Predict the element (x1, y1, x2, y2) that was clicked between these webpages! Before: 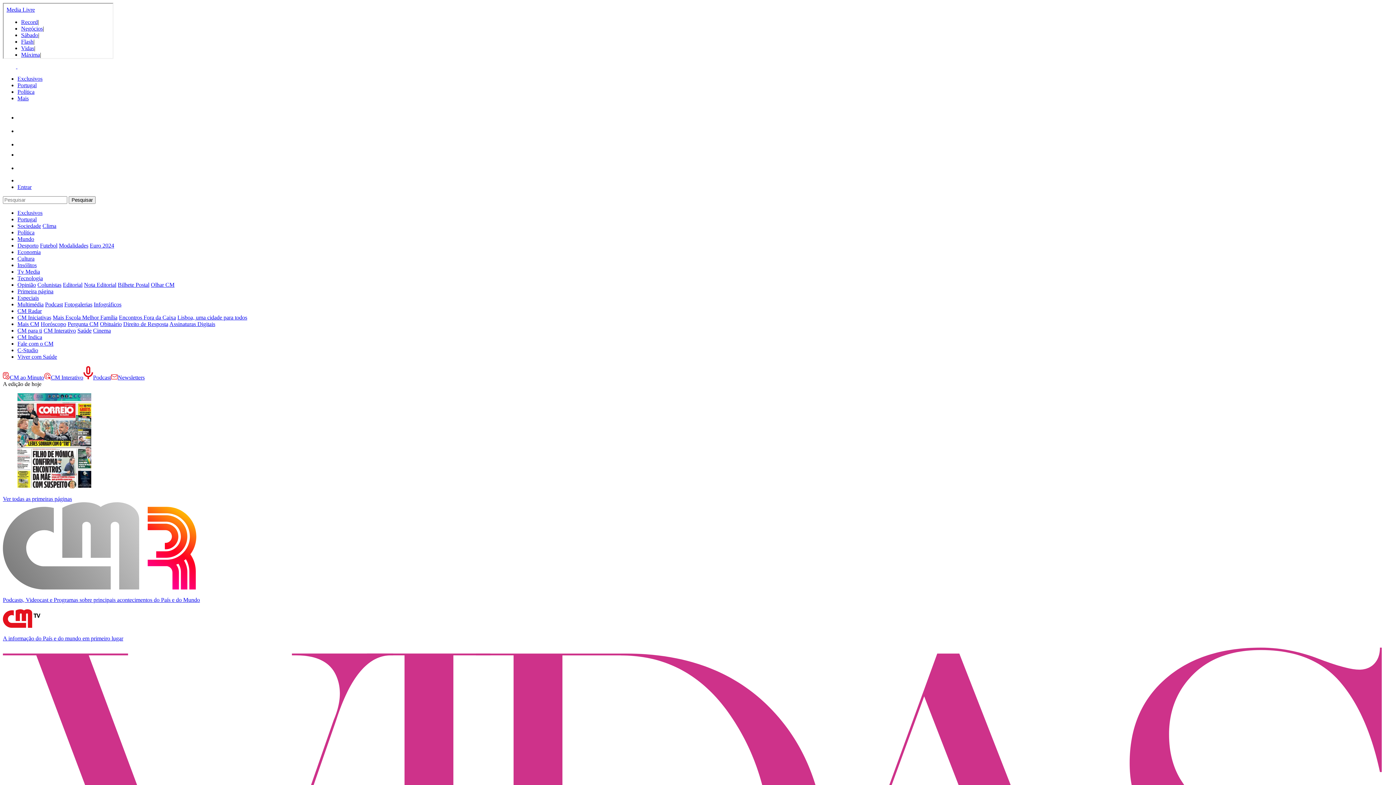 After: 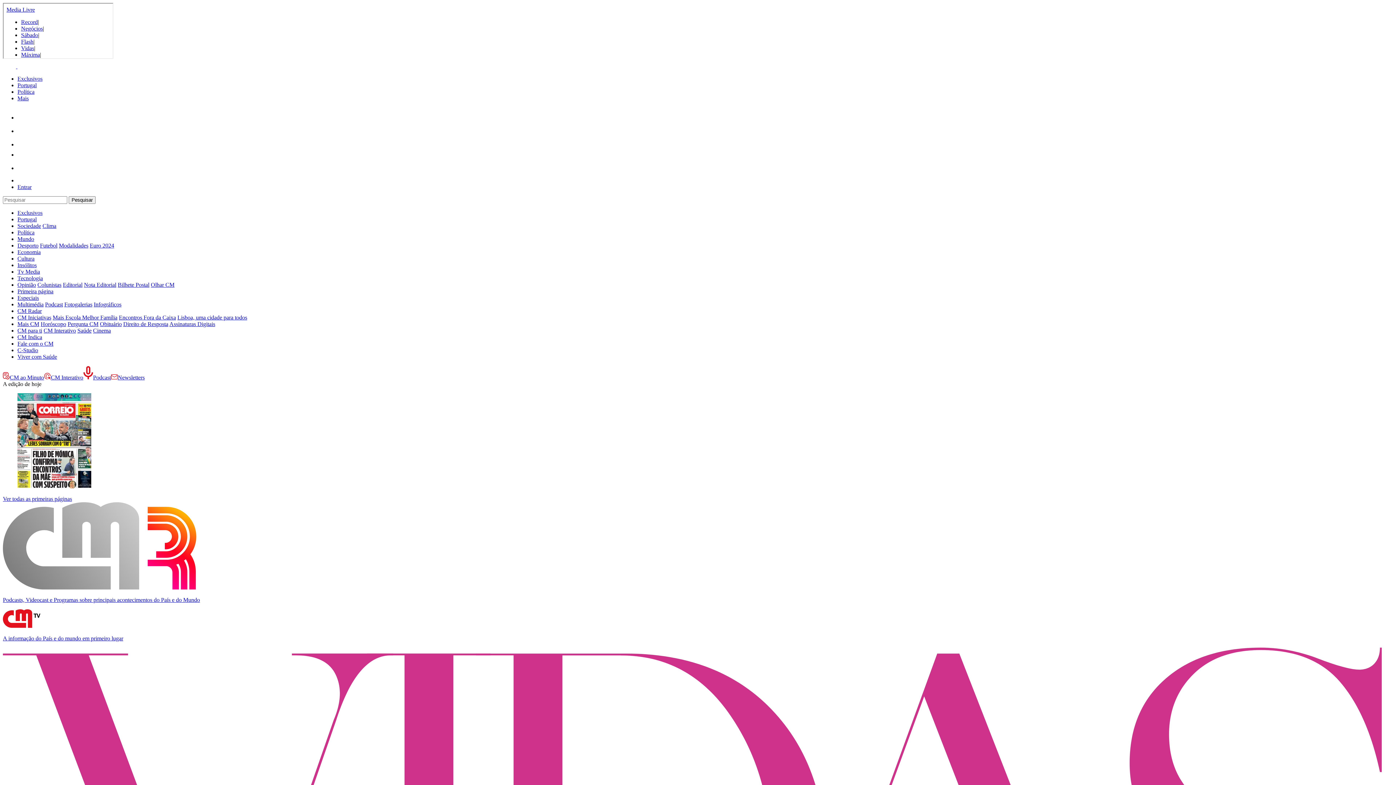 Action: bbox: (2, 374, 44, 380) label: CM ao Minuto